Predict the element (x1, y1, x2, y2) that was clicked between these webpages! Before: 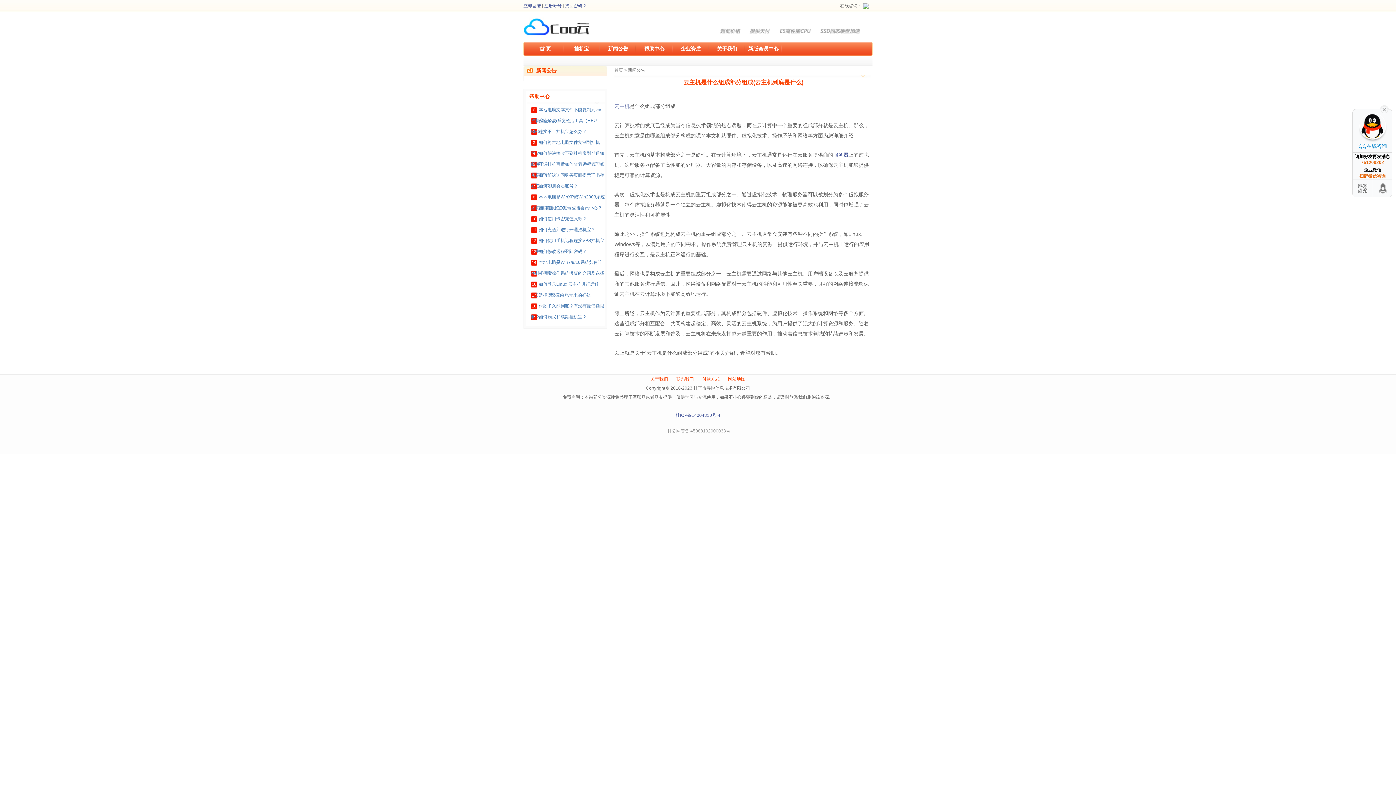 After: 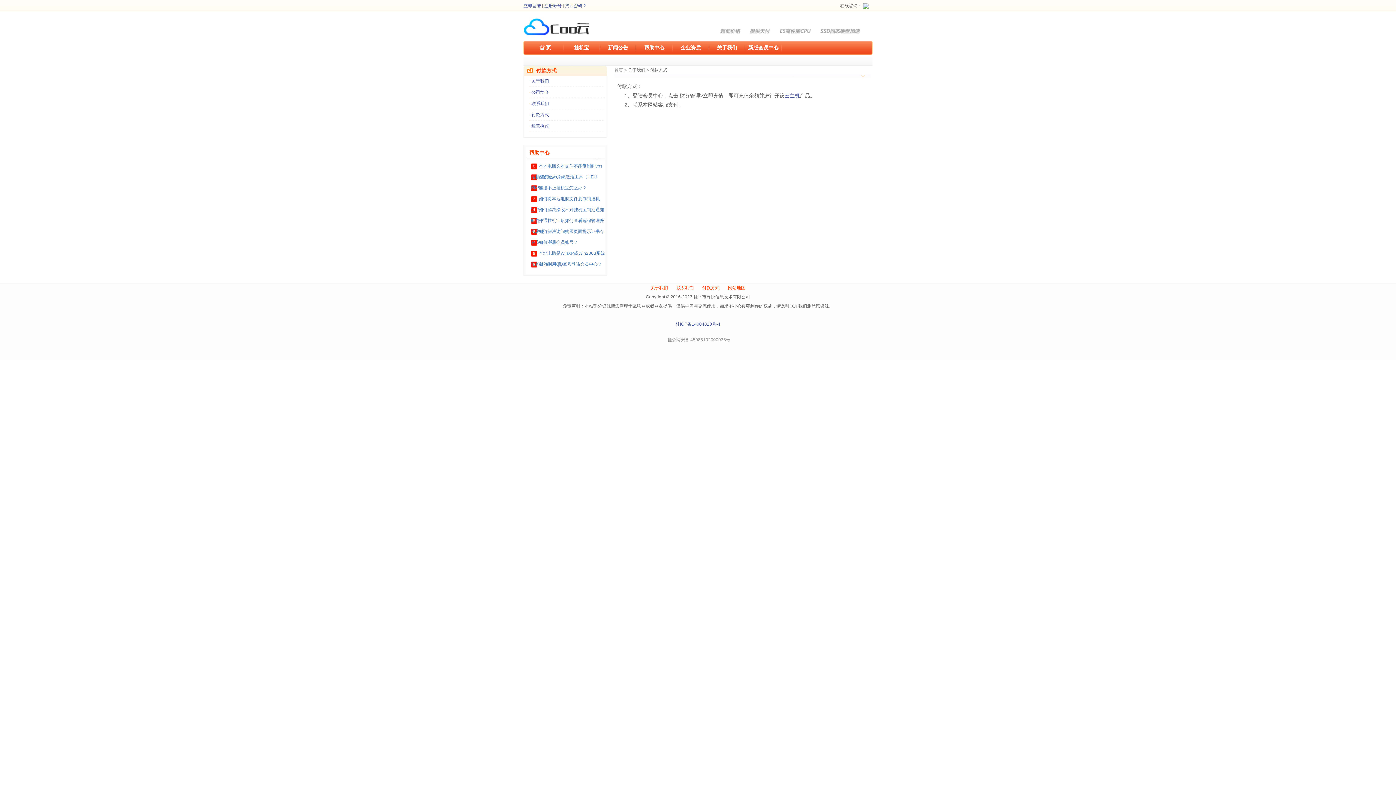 Action: bbox: (702, 376, 719, 381) label: 付款方式